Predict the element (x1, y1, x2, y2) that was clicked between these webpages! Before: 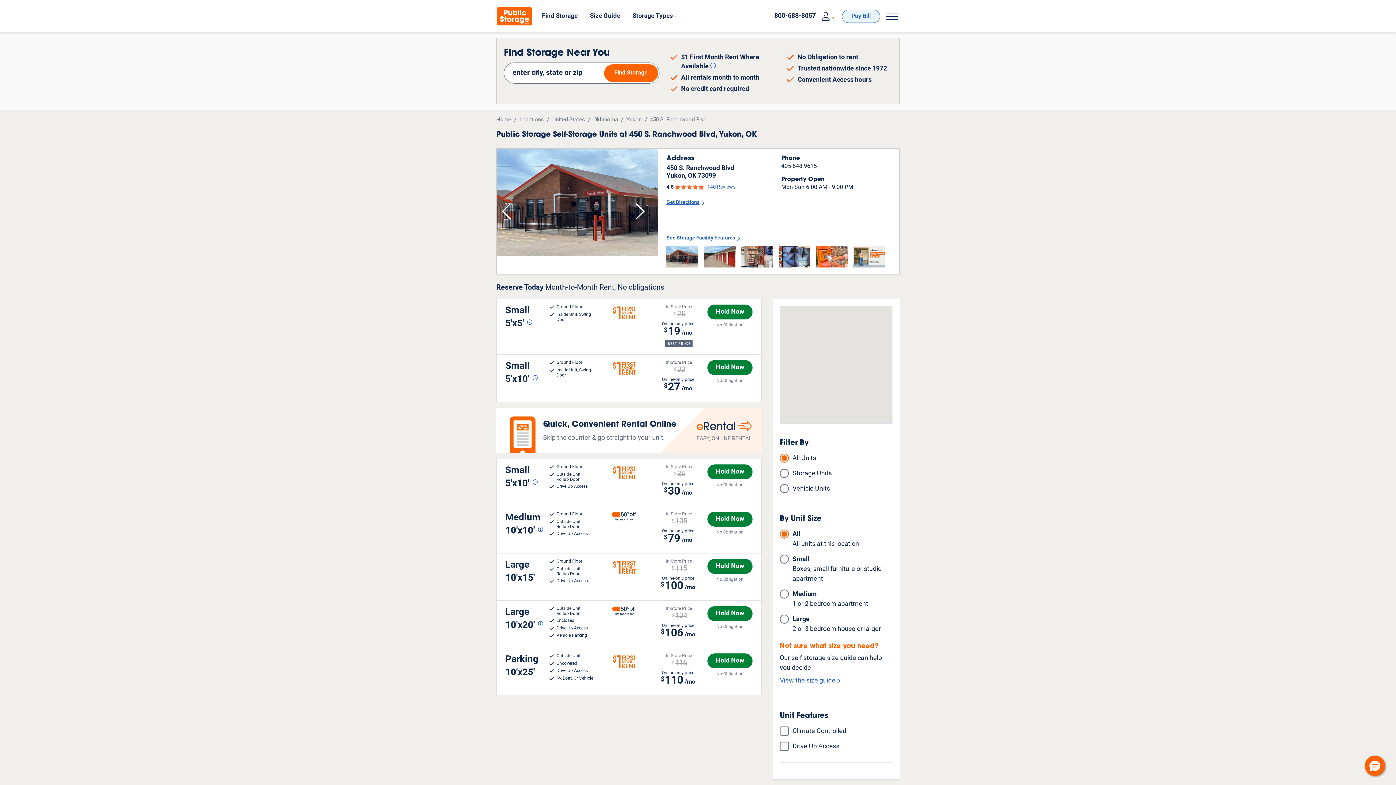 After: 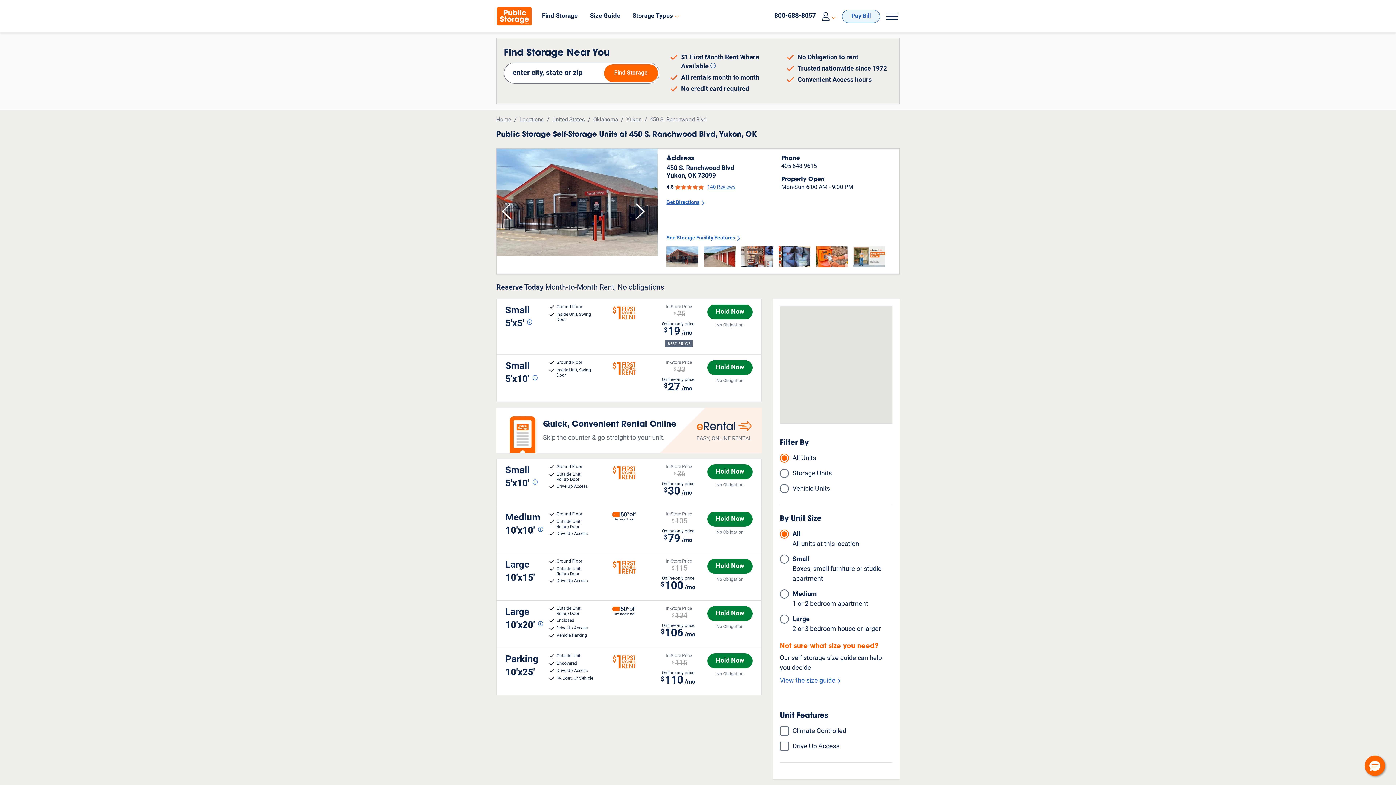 Action: label: Get Directions bbox: (666, 200, 706, 205)